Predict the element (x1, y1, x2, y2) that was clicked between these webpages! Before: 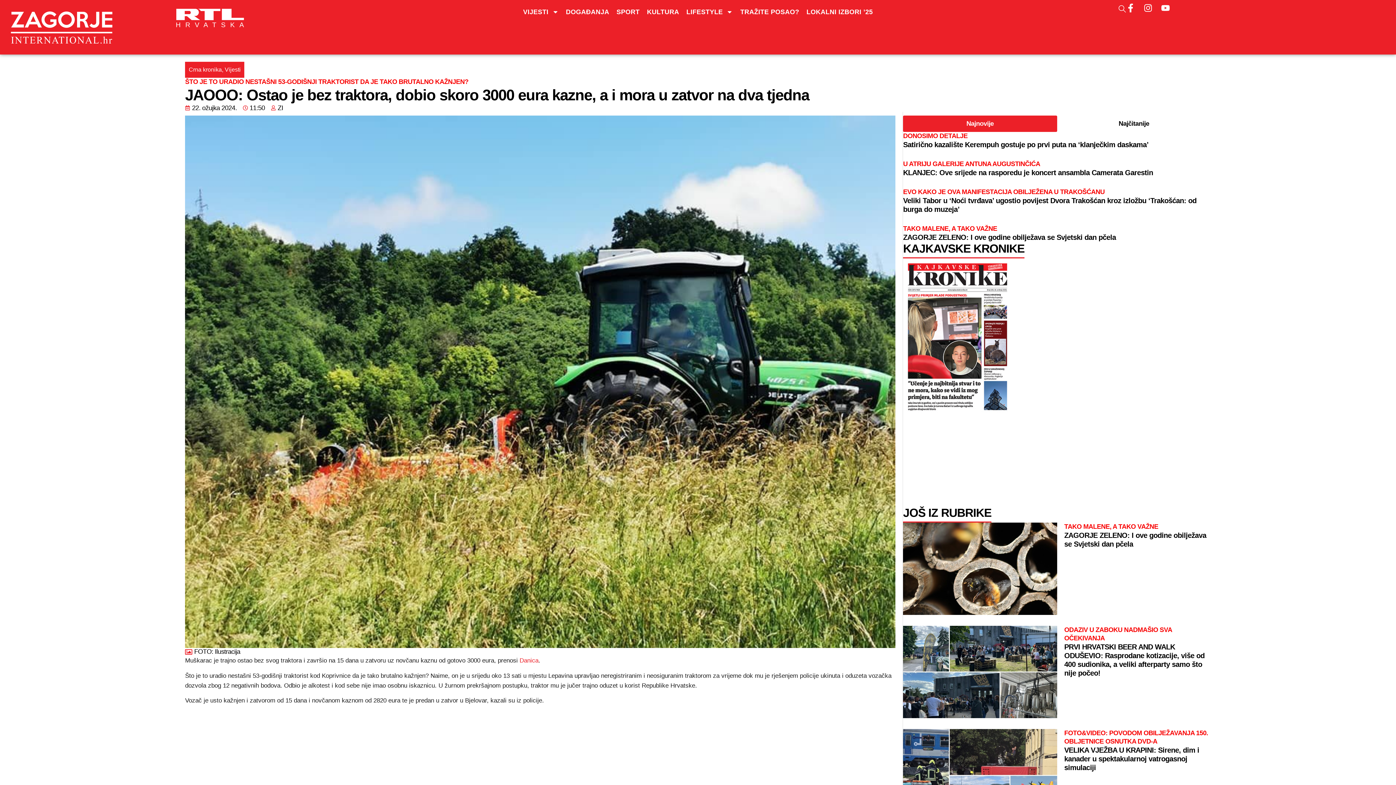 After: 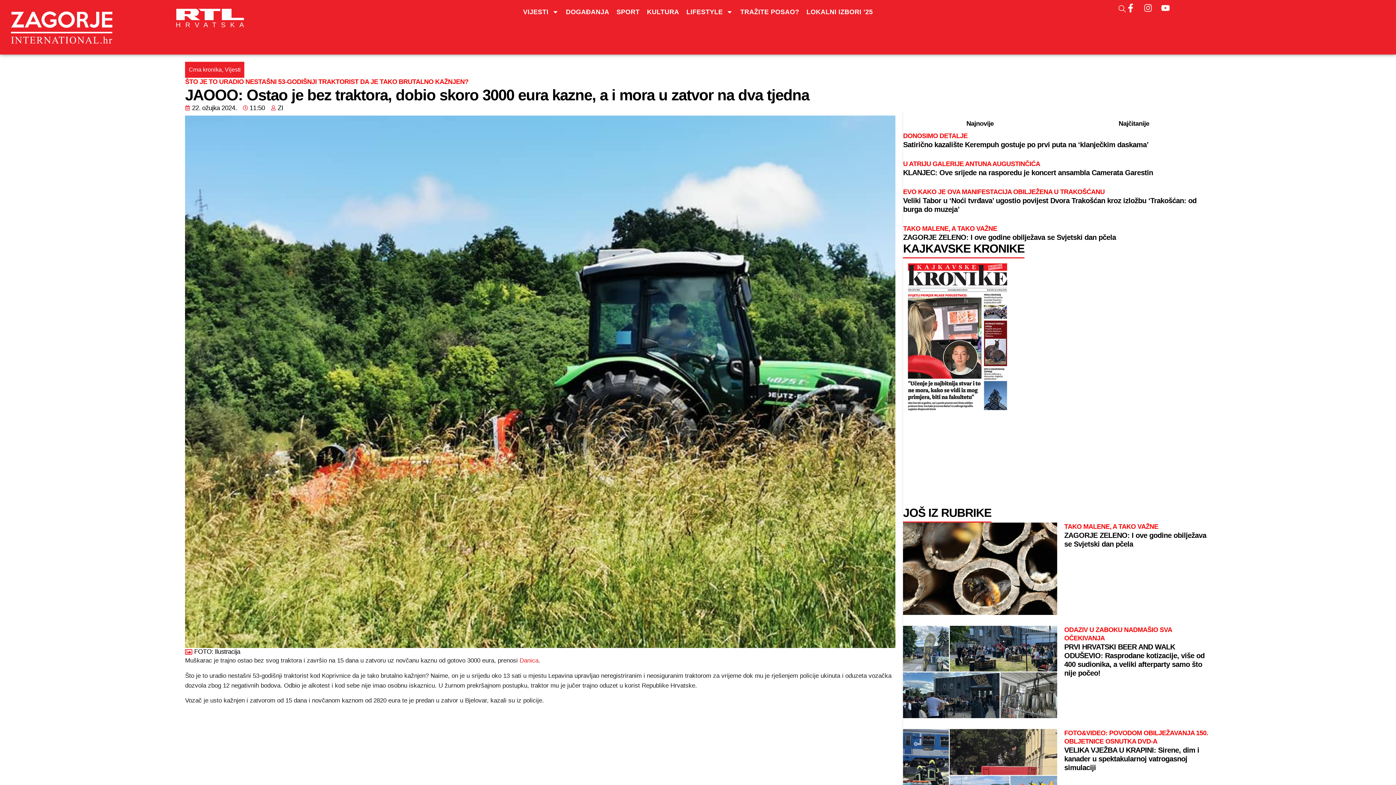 Action: label: Instagram bbox: (1144, 3, 1152, 12)